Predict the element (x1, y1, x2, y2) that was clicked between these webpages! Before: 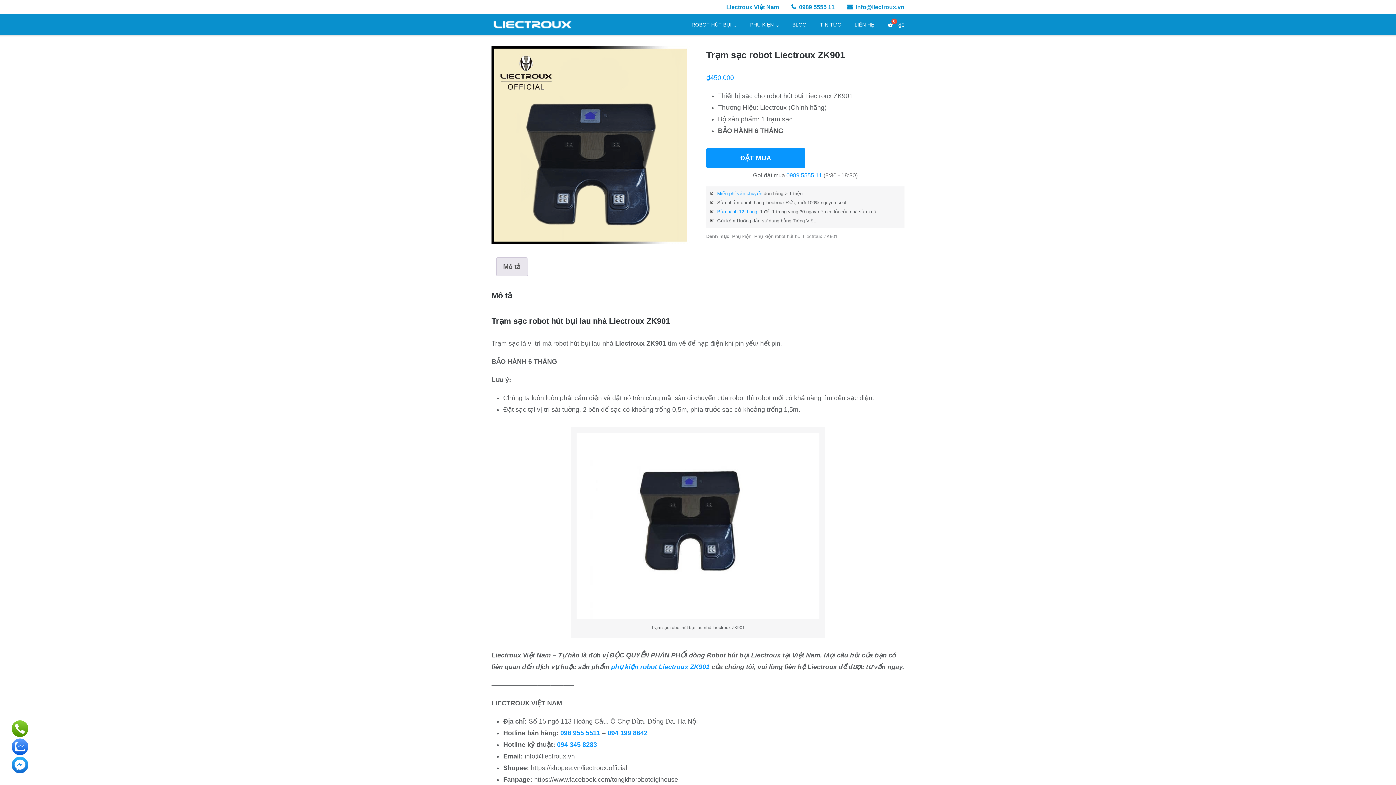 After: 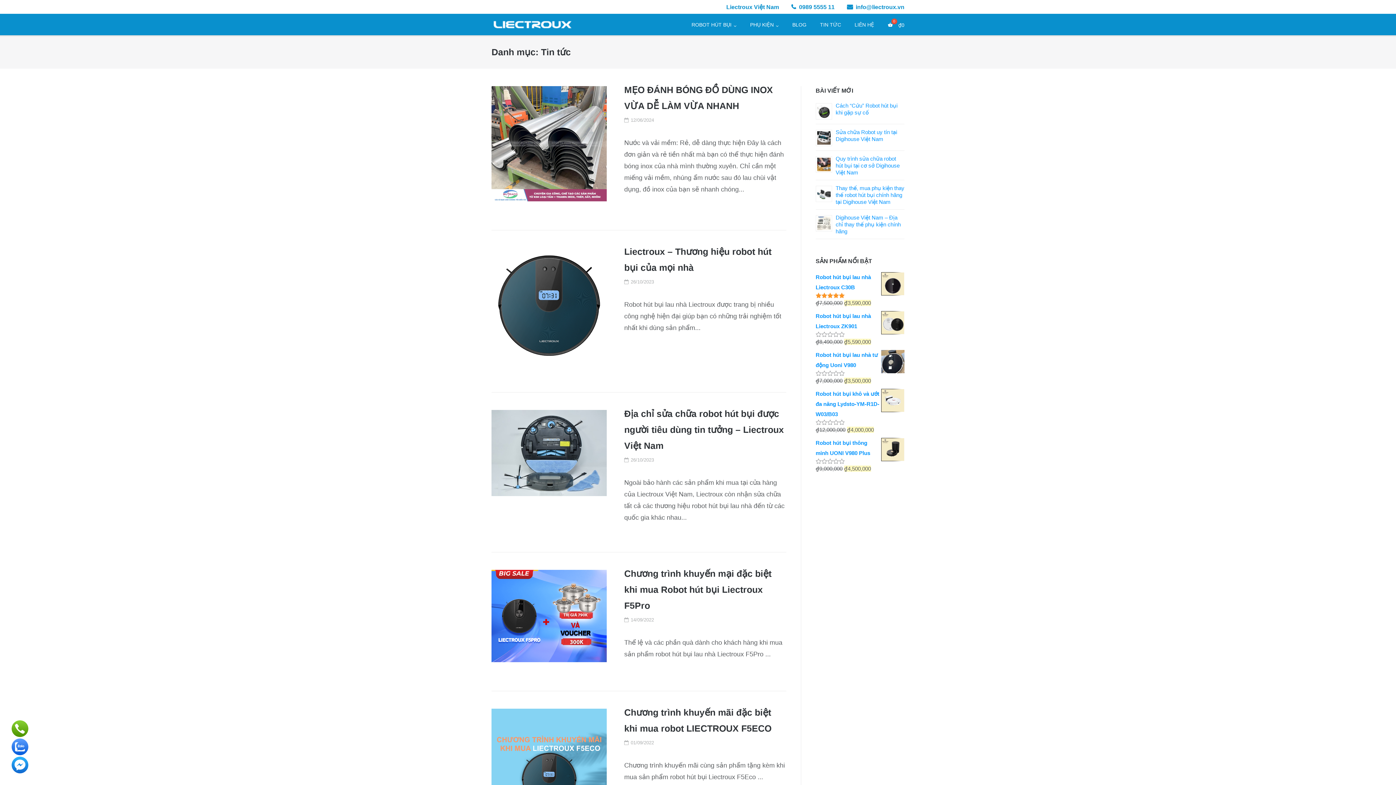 Action: bbox: (820, 14, 841, 35) label: TIN TỨC